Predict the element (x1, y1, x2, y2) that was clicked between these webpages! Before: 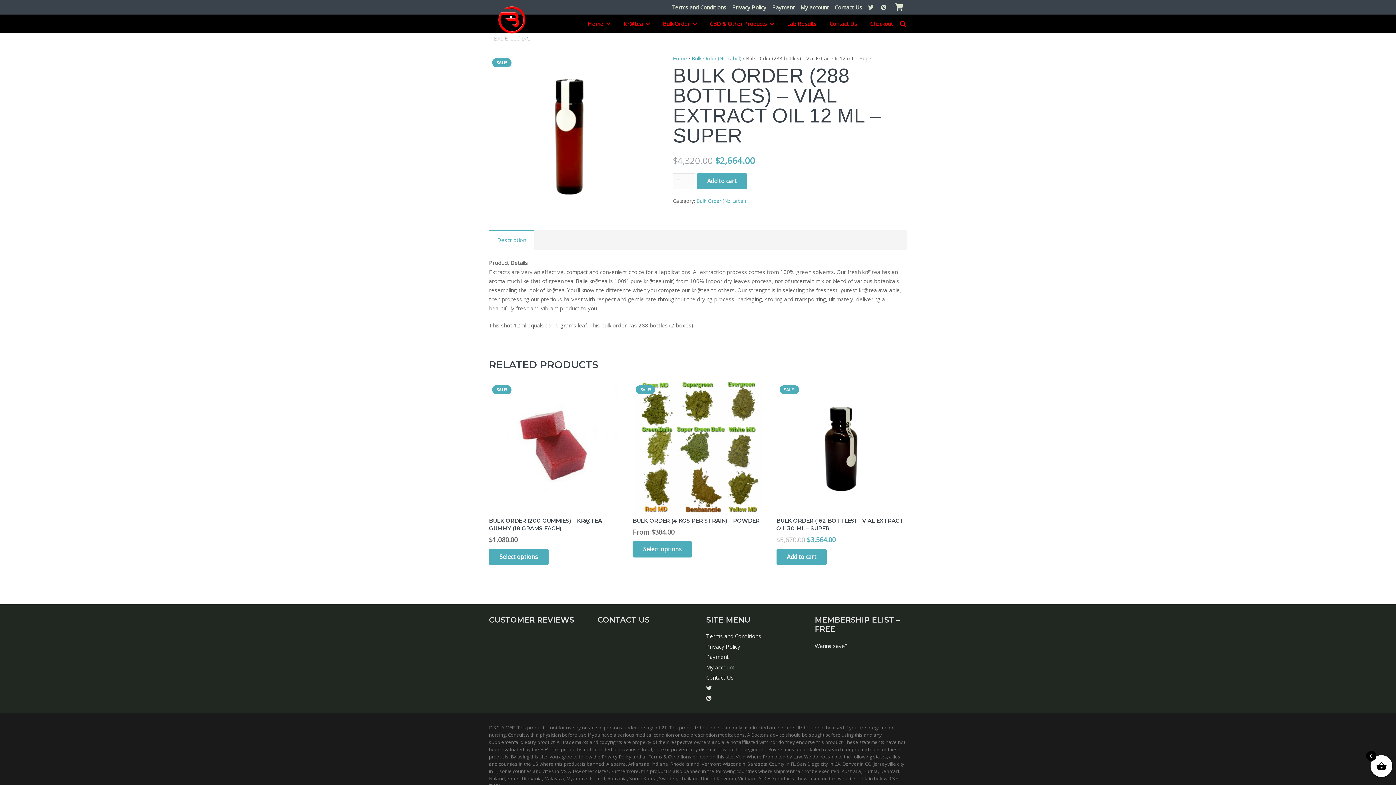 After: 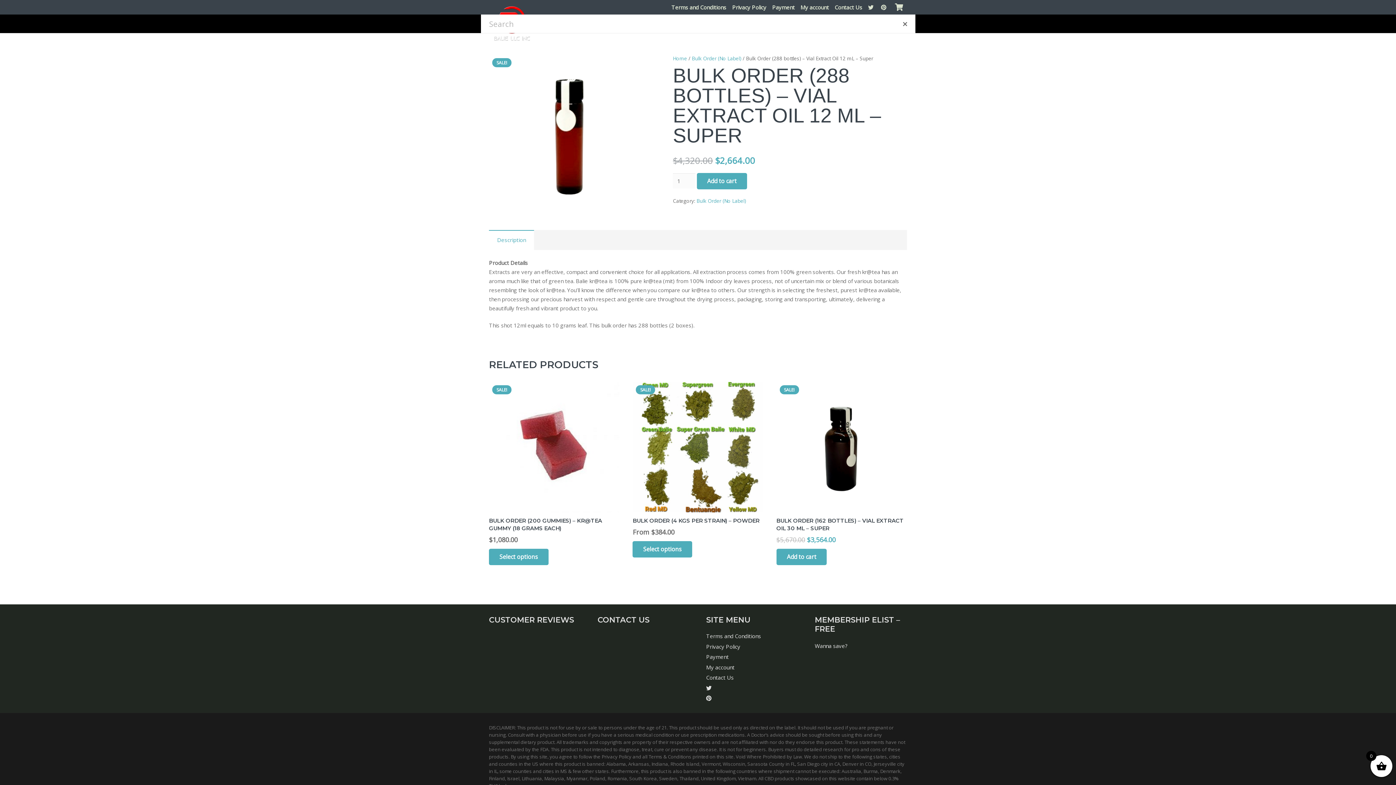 Action: label: Search bbox: (896, 16, 910, 31)